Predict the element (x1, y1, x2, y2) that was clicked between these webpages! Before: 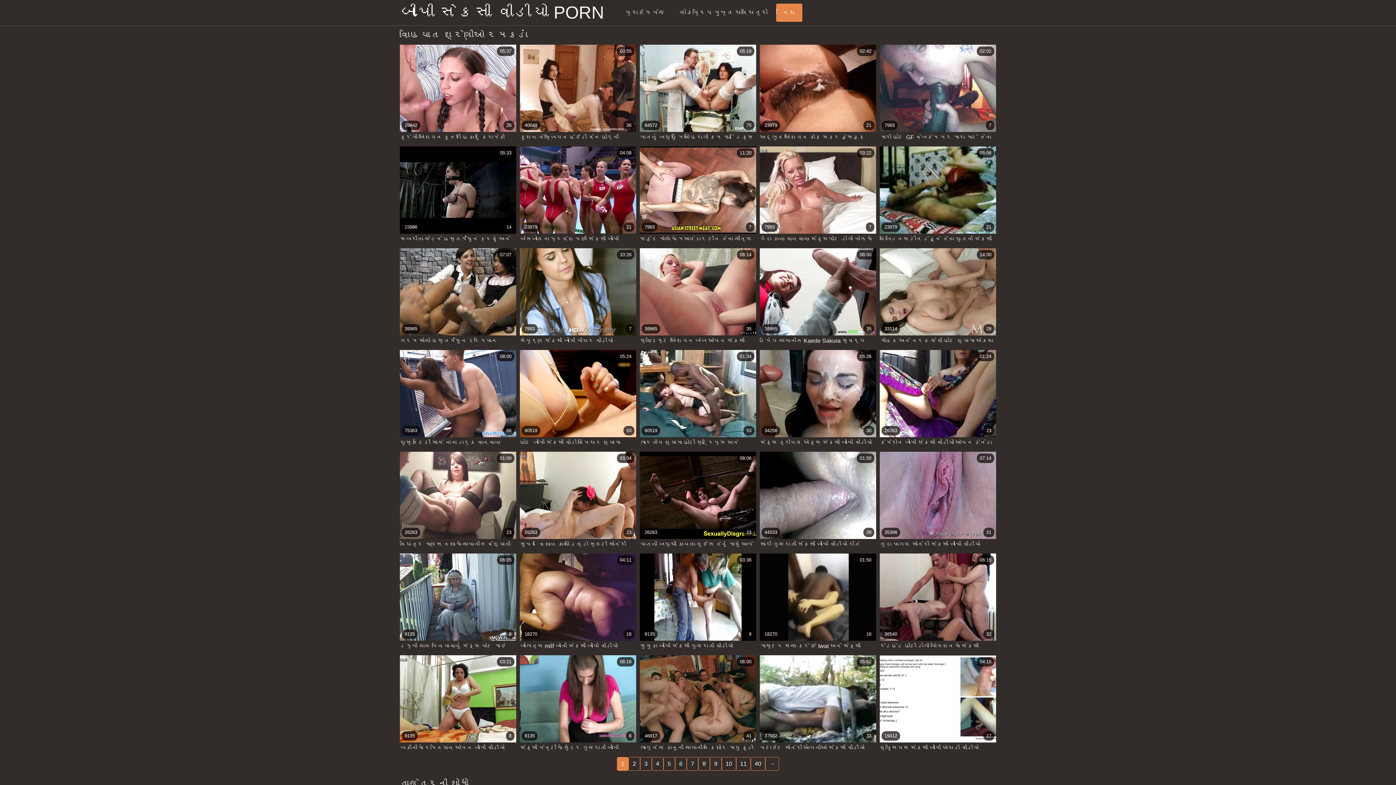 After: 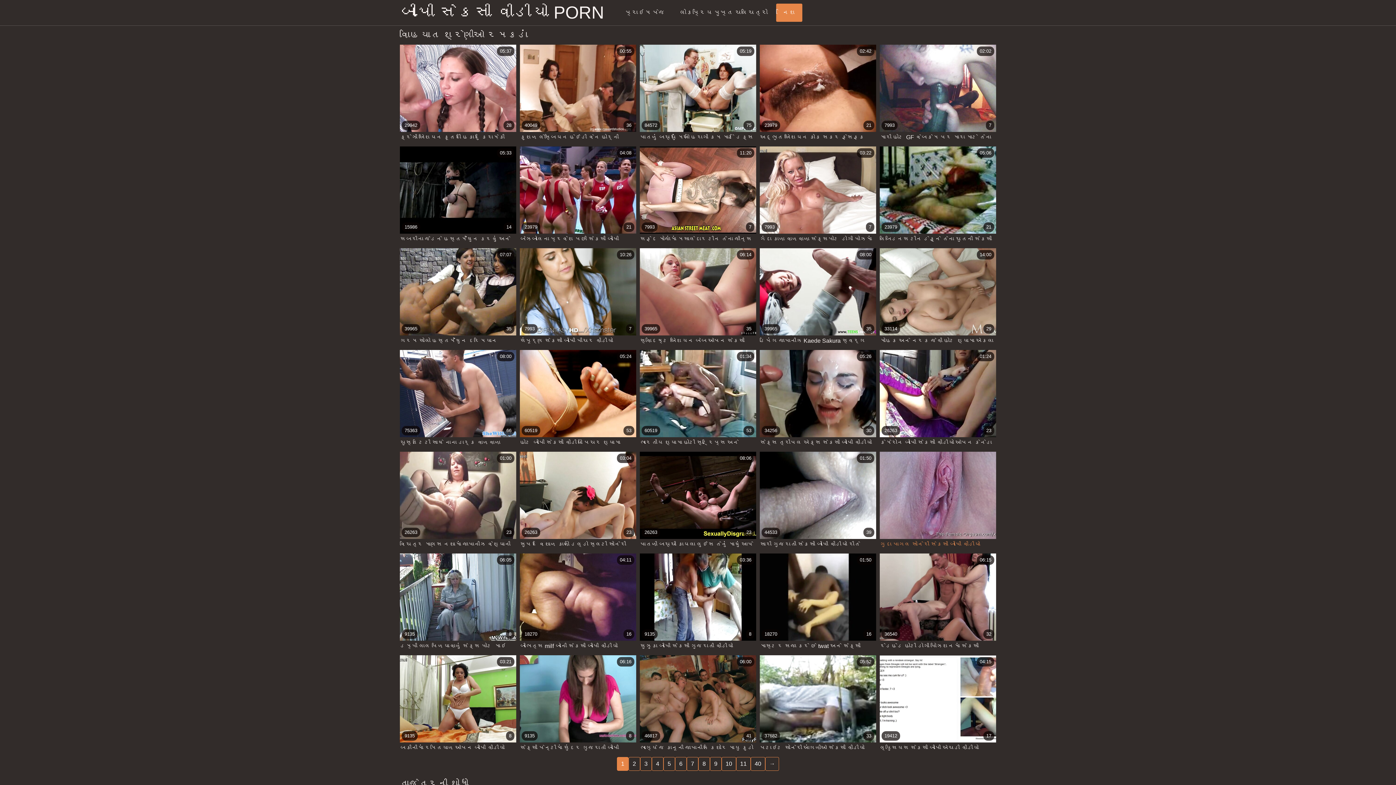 Action: label: 35398
31
07:14
ગુદા પાગલ સોનેરી સેકસી બીપી વીડીયો એચડી ફરીથી લૅંઝરી પહેરીને વિવિધ સેક્સ રમકડાં સાથે તેના છિદ્રોને fucks bbox: (880, 452, 996, 550)